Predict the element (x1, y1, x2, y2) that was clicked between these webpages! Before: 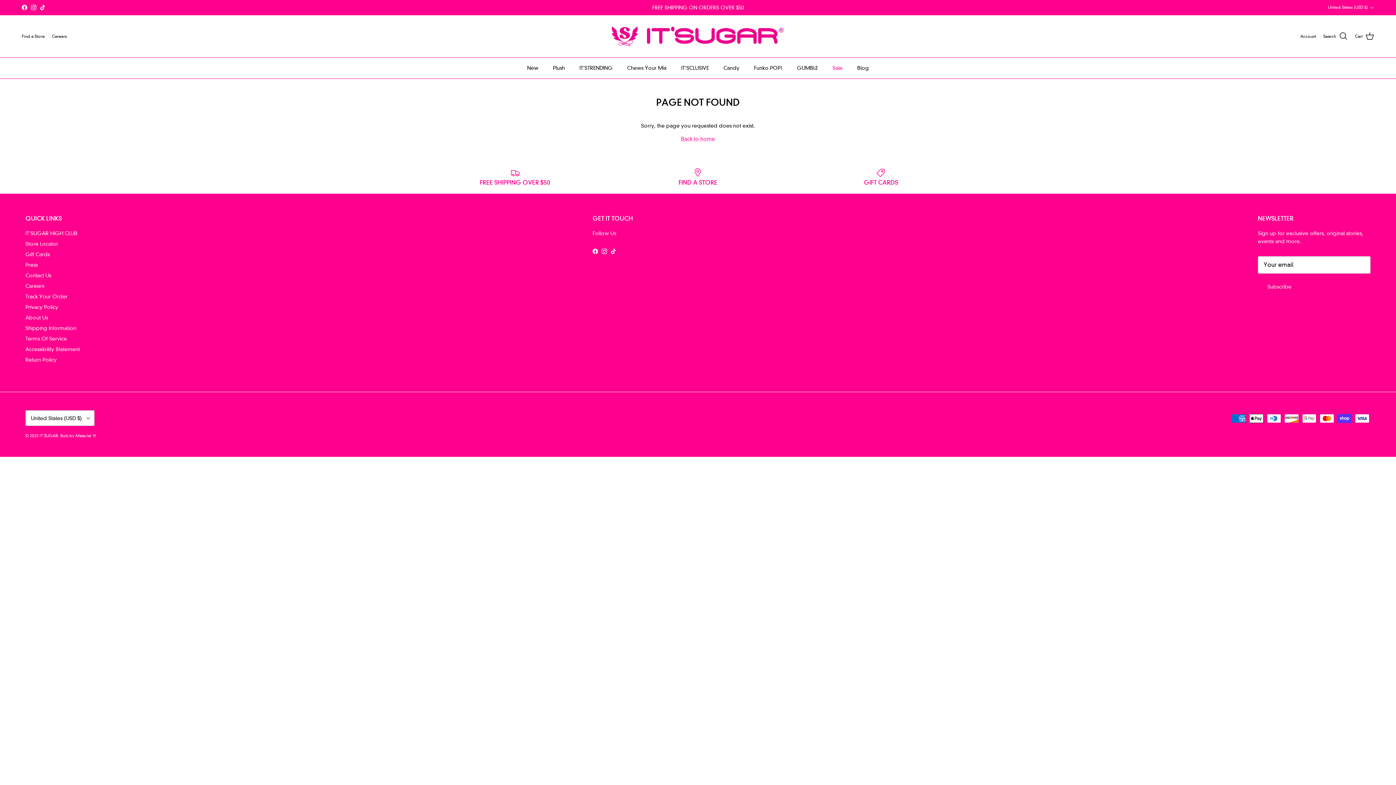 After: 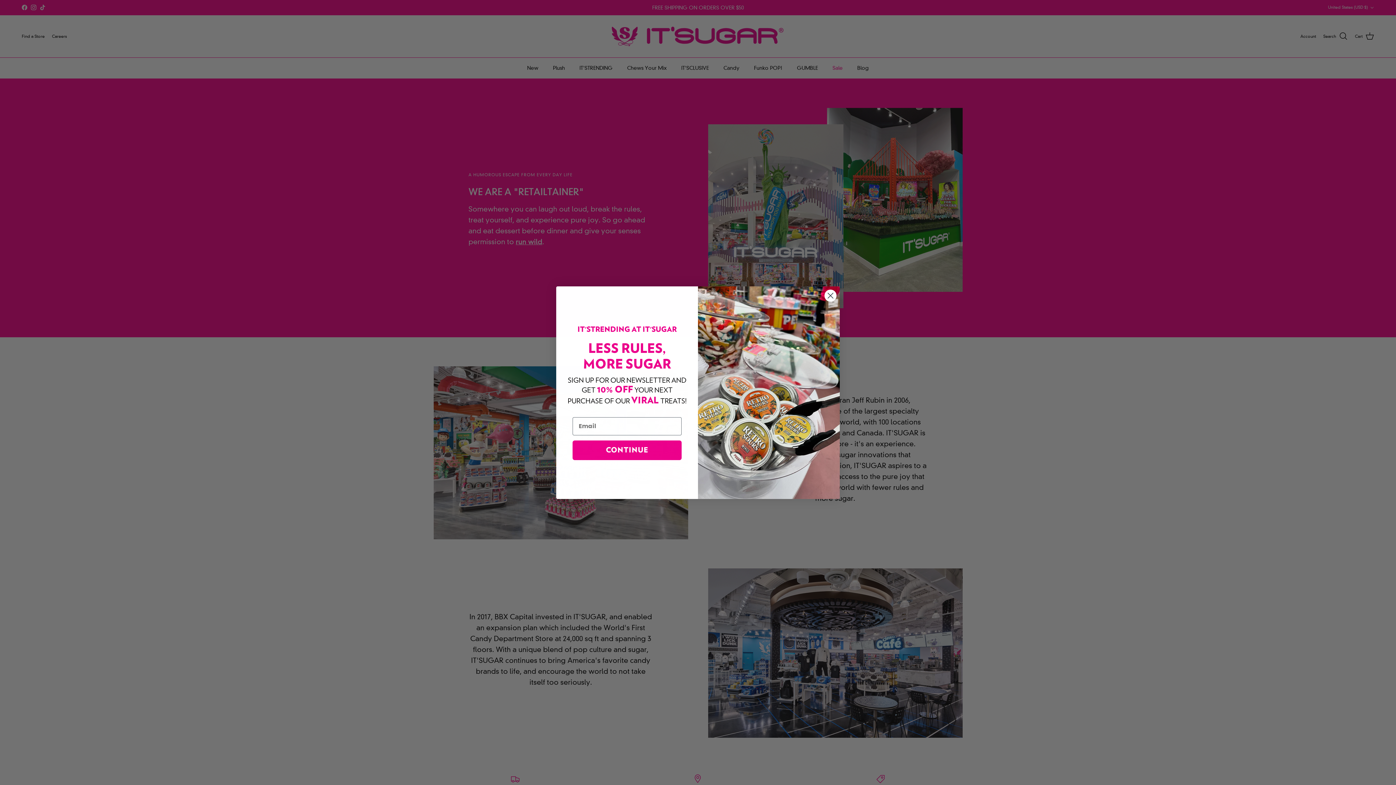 Action: label: About Us bbox: (25, 314, 48, 321)